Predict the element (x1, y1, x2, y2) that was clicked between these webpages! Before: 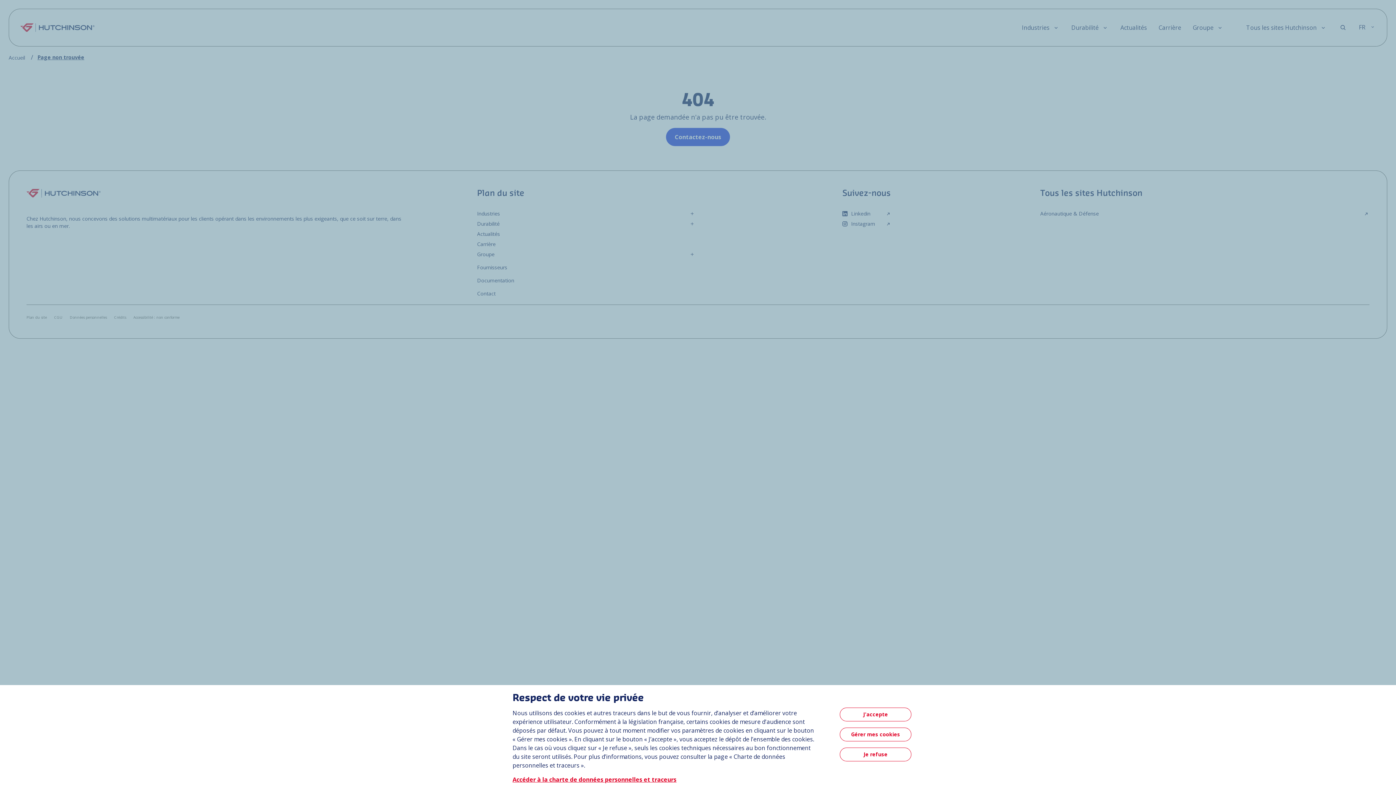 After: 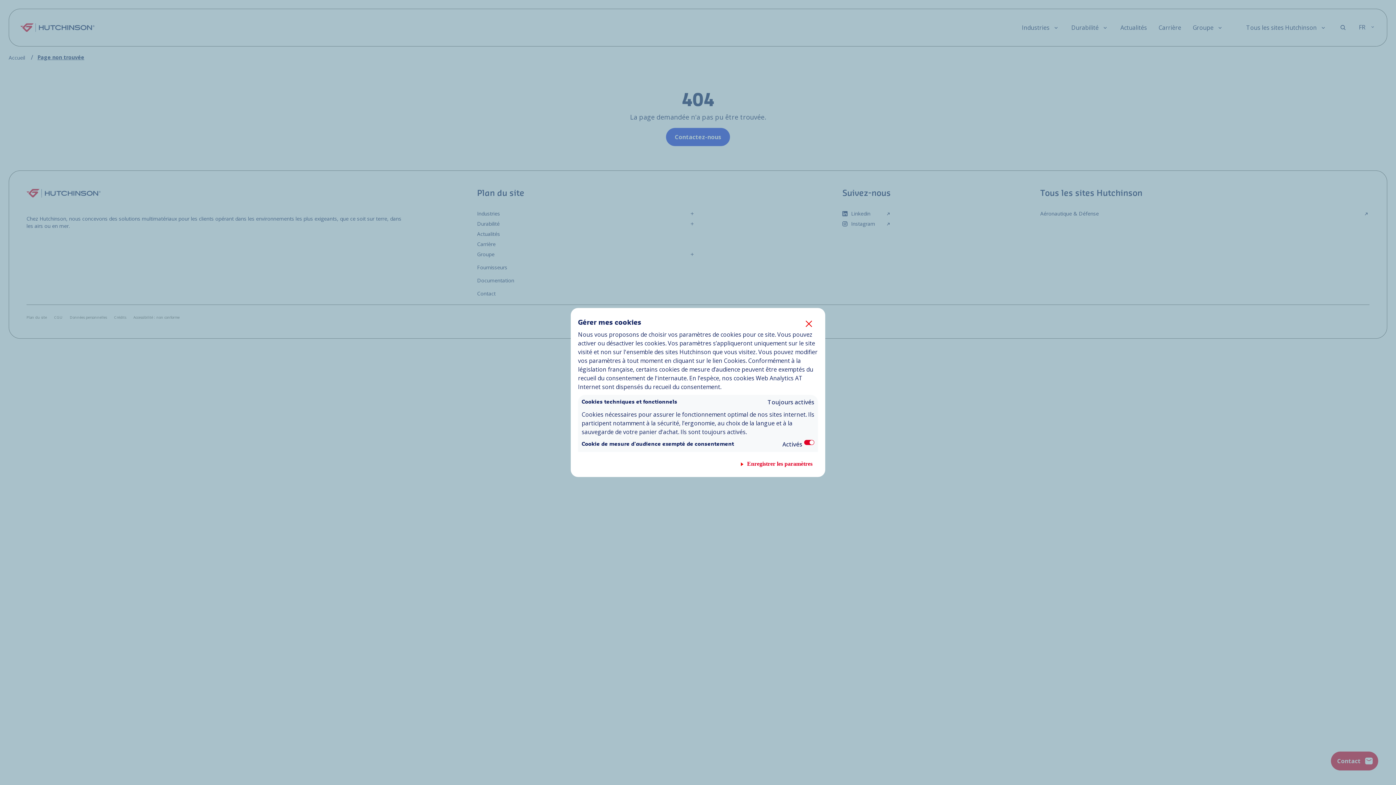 Action: label: Gérer mes cookies bbox: (840, 727, 911, 741)